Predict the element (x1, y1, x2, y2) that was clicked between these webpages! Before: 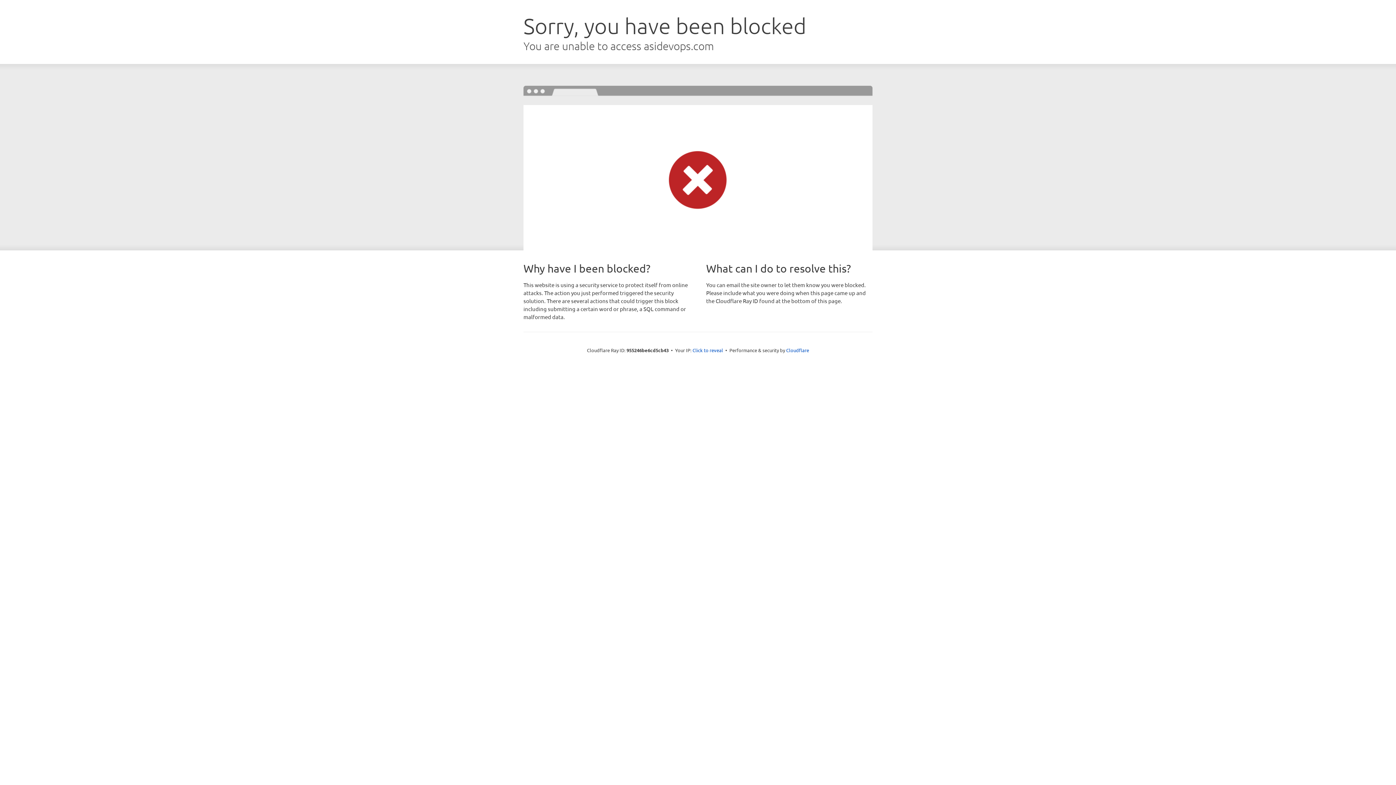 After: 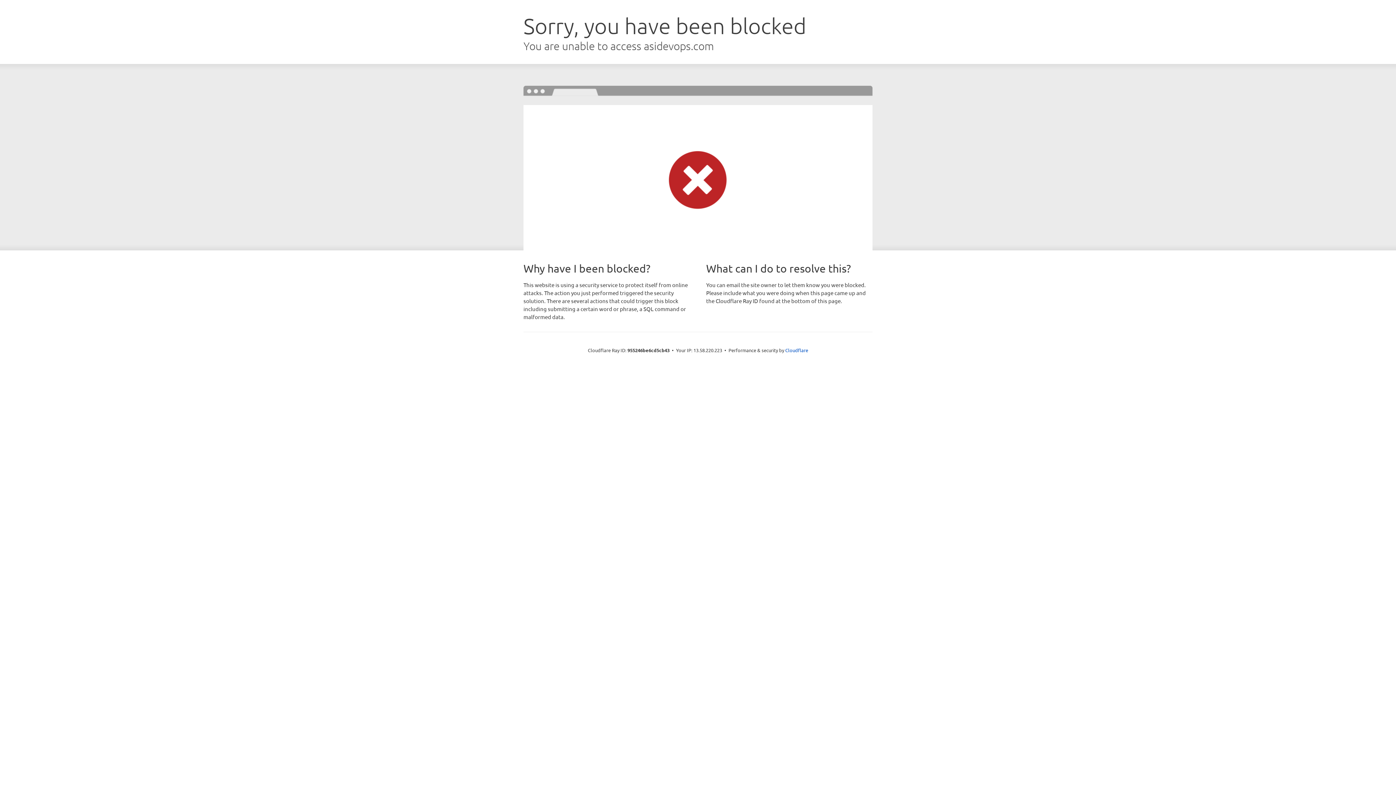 Action: bbox: (692, 346, 723, 353) label: Click to reveal